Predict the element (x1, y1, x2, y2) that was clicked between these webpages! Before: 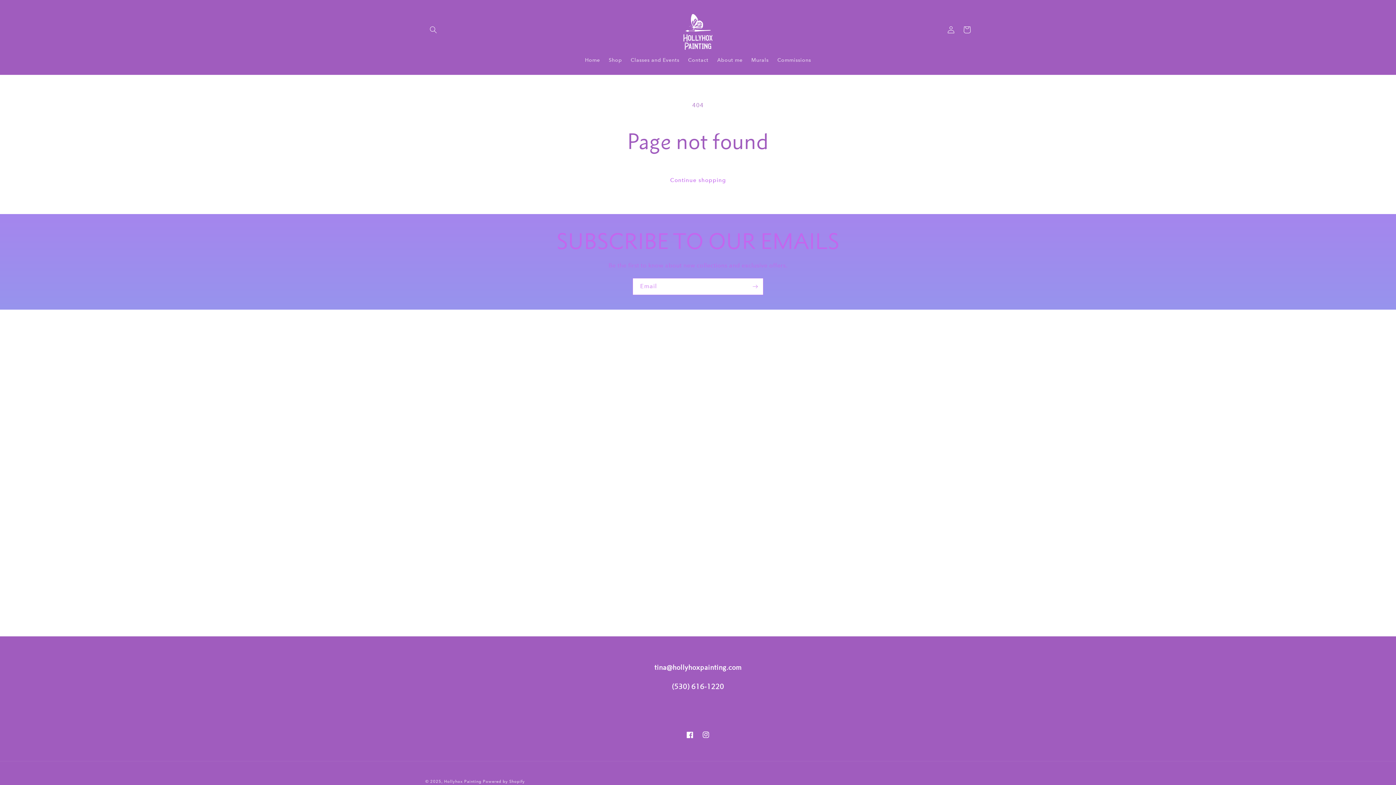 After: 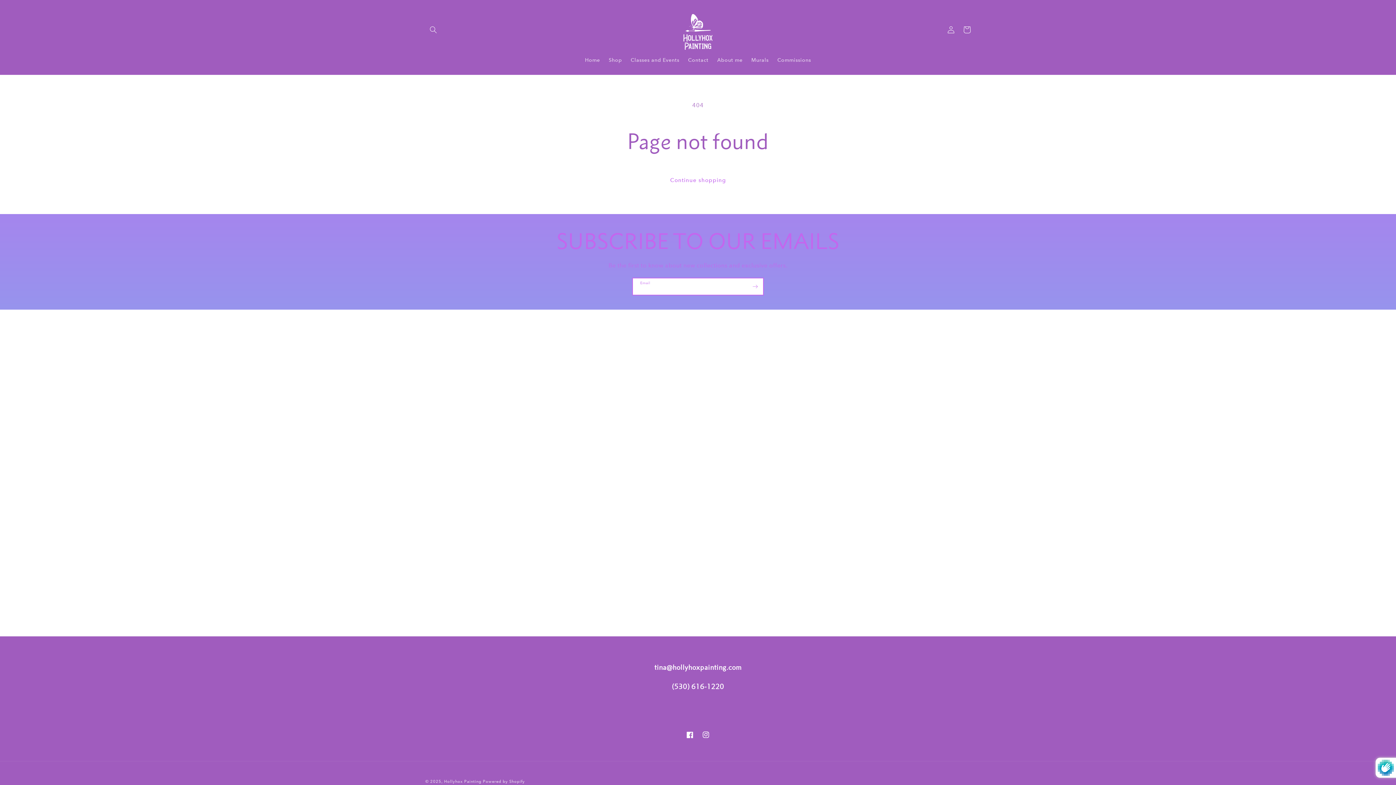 Action: bbox: (747, 278, 763, 295) label: Subscribe